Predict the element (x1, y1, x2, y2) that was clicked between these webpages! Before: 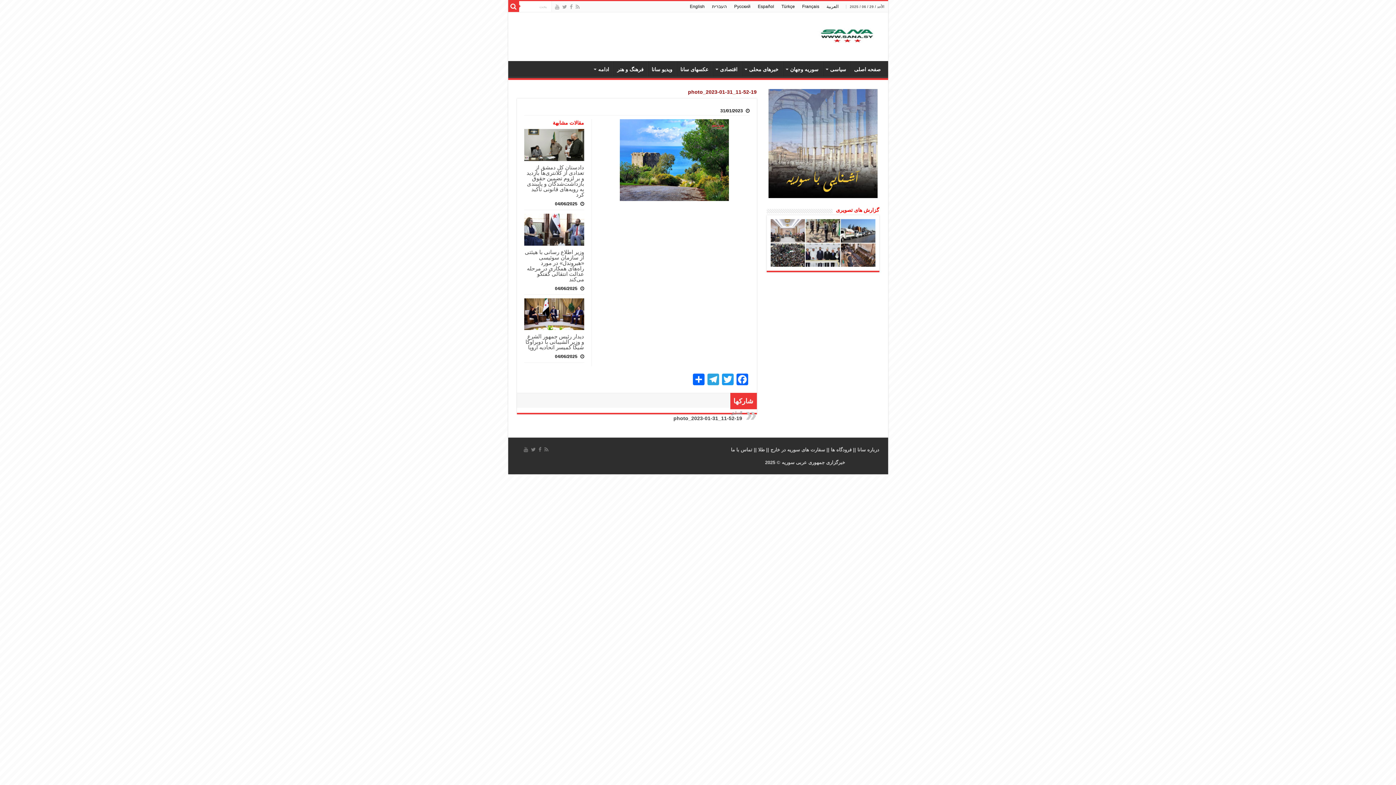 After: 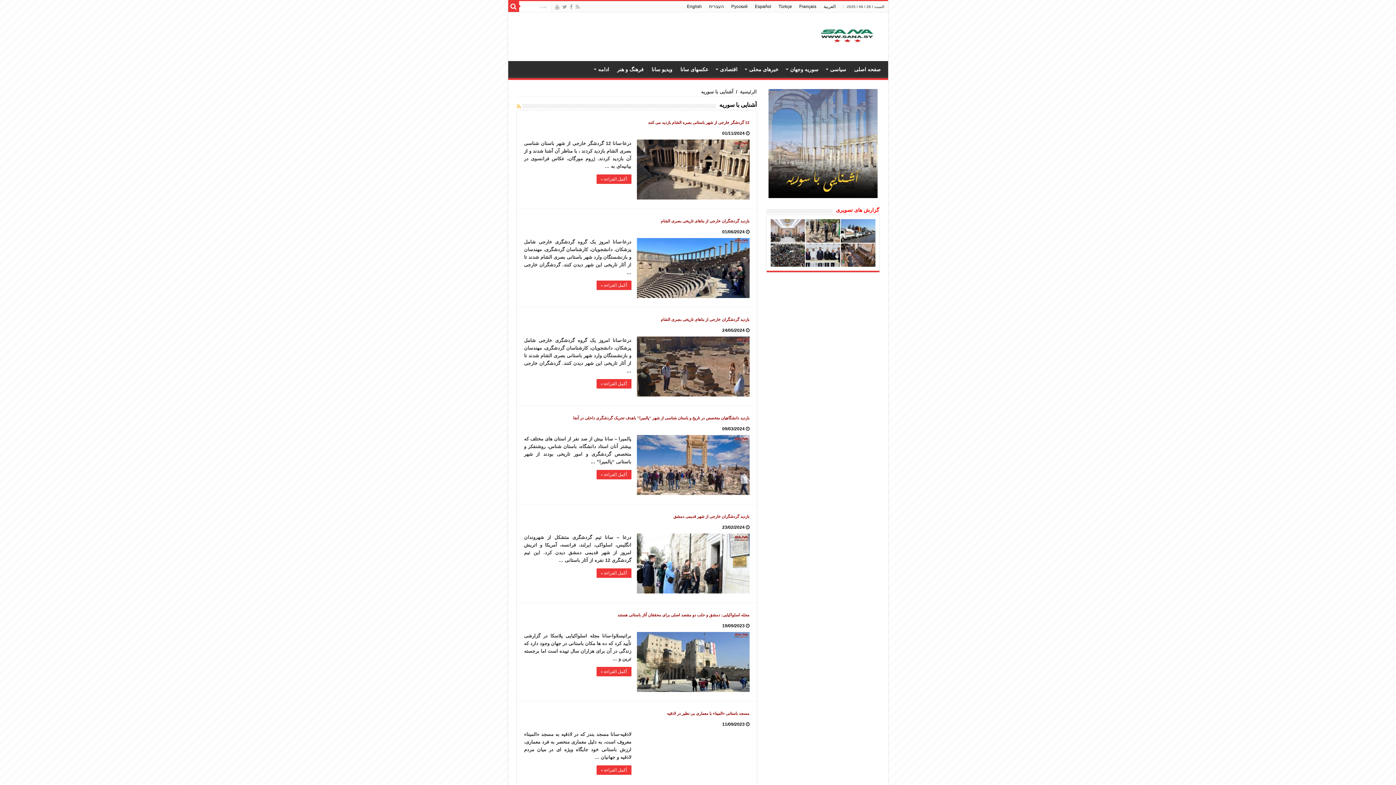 Action: bbox: (766, 89, 879, 198)